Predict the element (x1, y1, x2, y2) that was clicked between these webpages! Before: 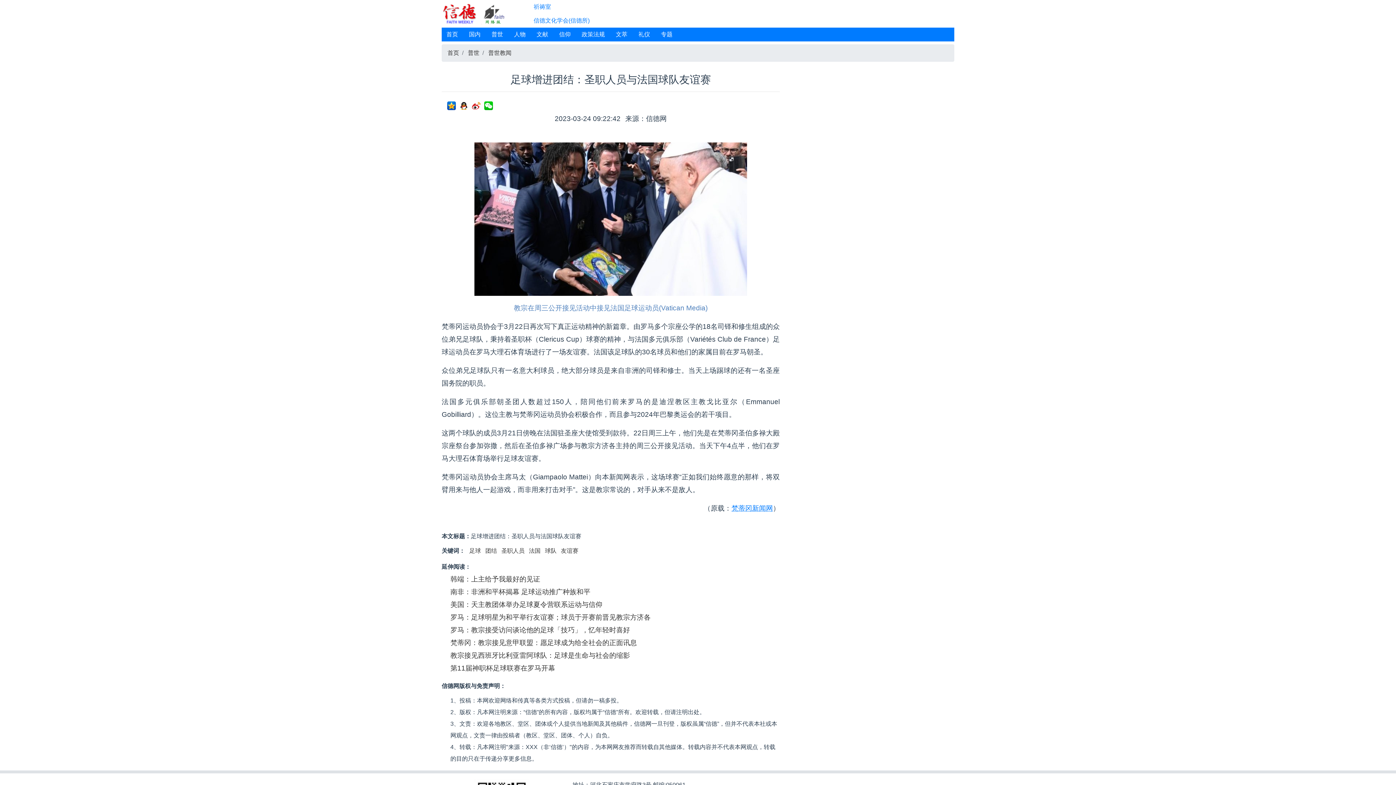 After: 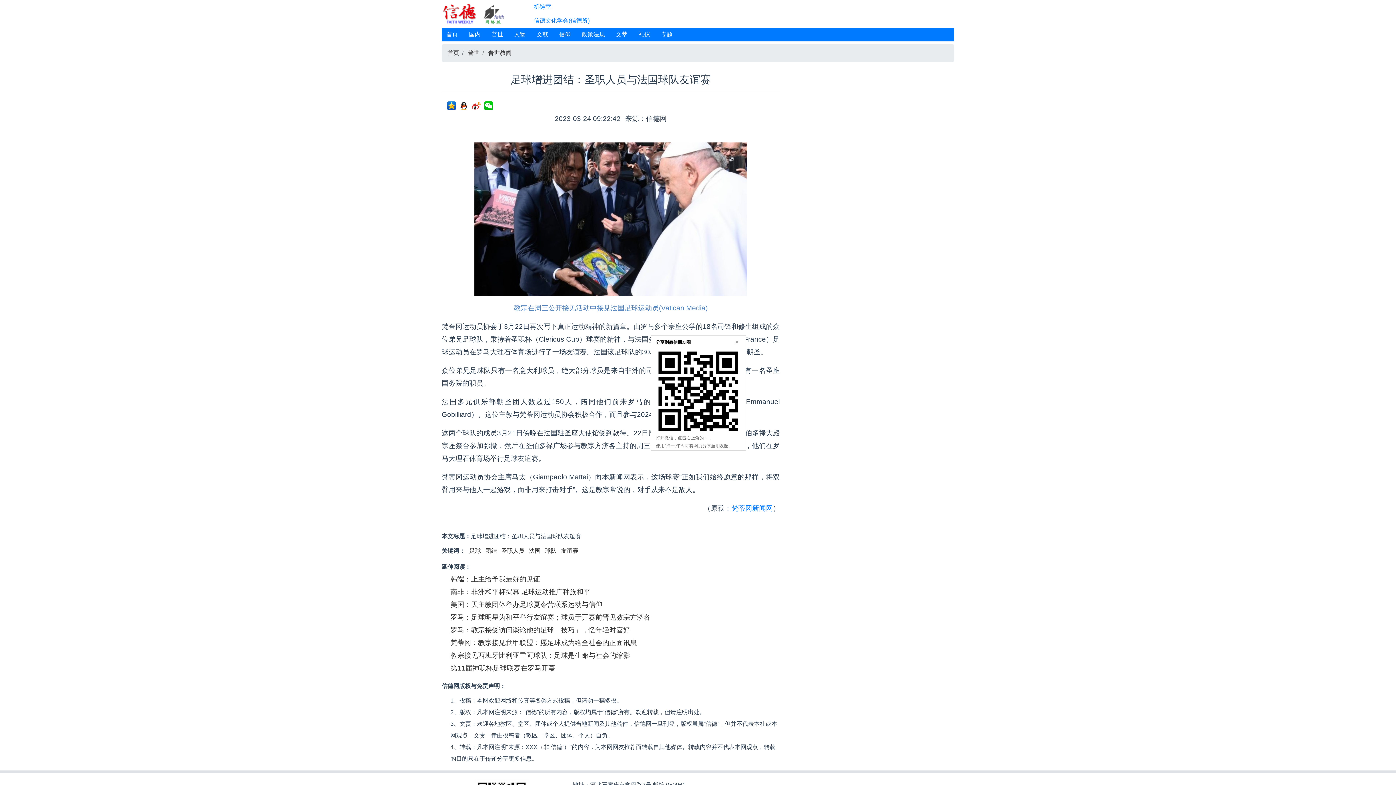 Action: bbox: (484, 101, 493, 110)